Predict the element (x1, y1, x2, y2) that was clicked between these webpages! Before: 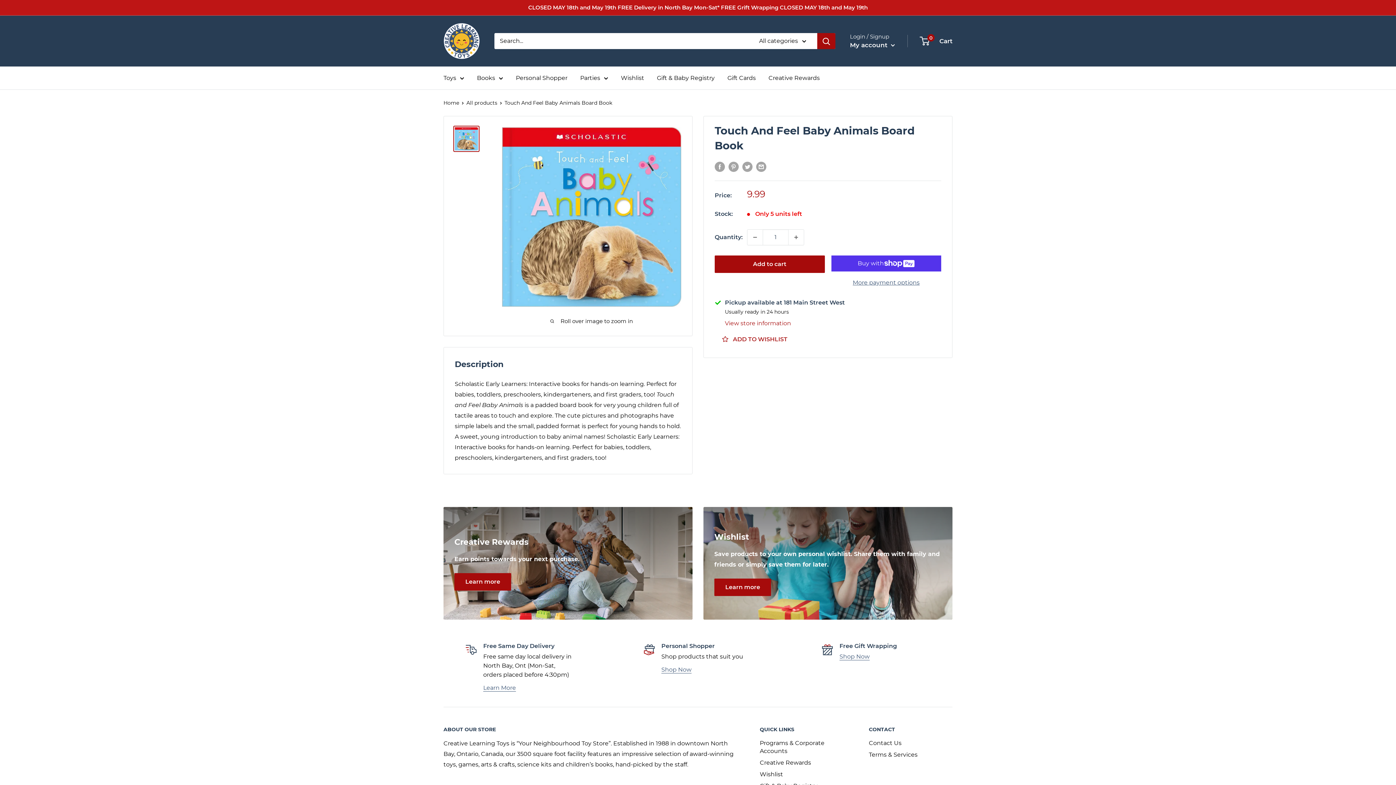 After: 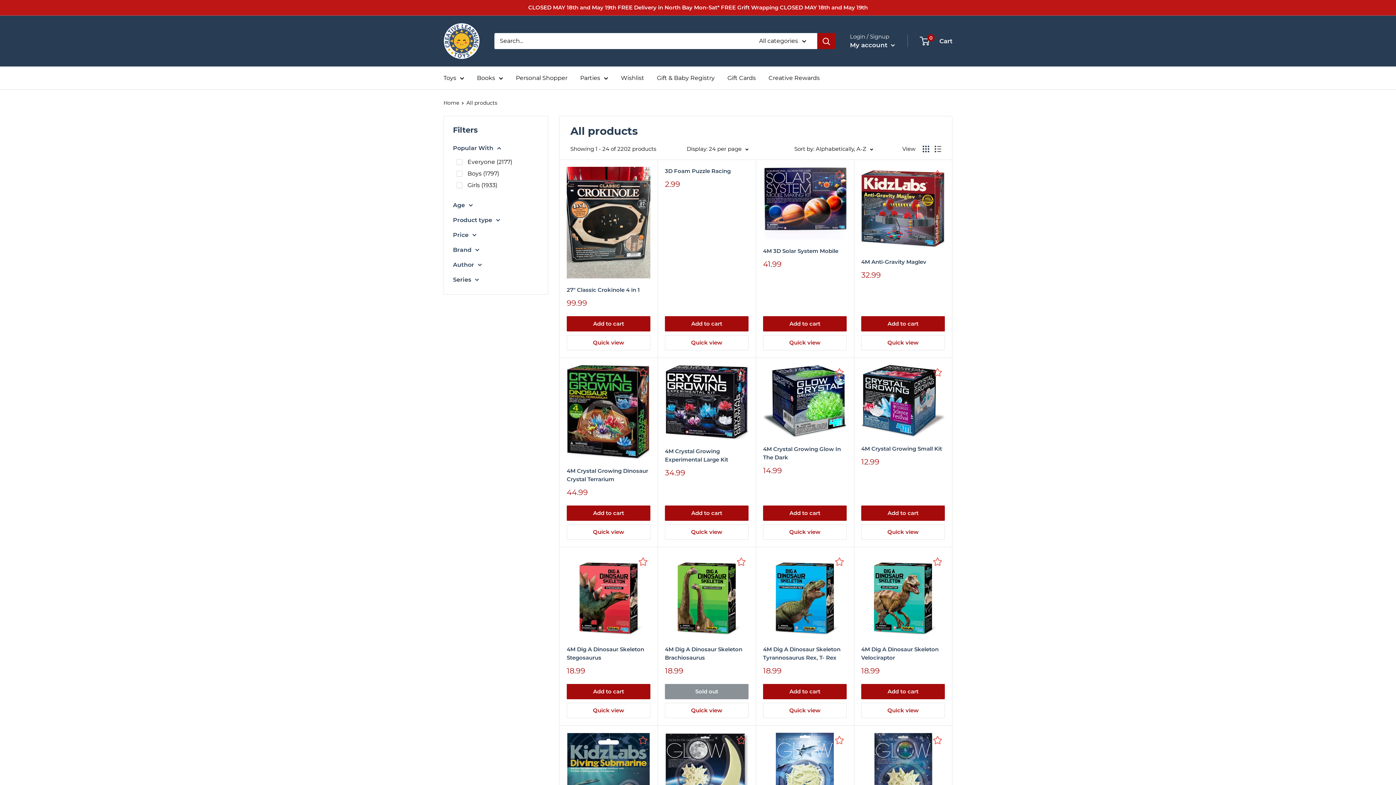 Action: bbox: (466, 99, 497, 106) label: All products